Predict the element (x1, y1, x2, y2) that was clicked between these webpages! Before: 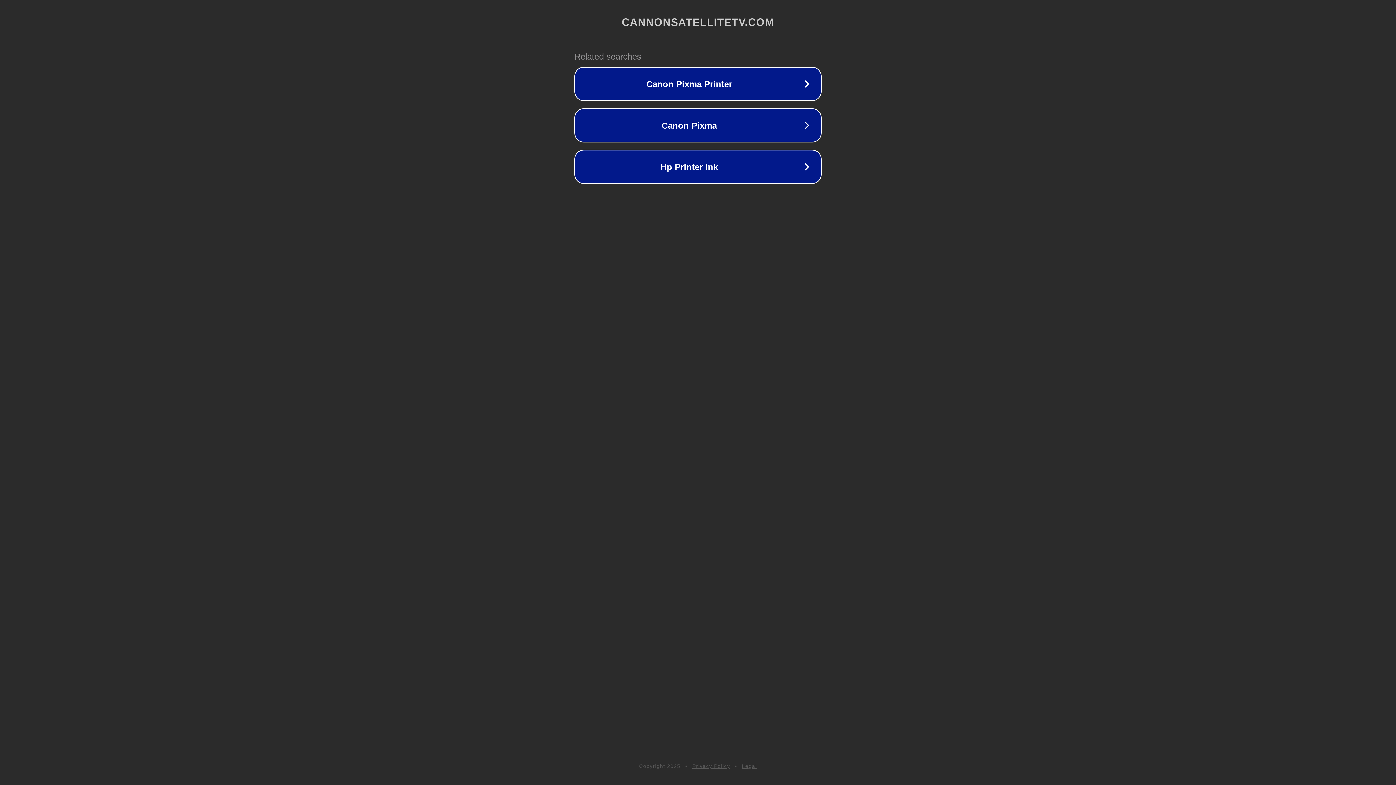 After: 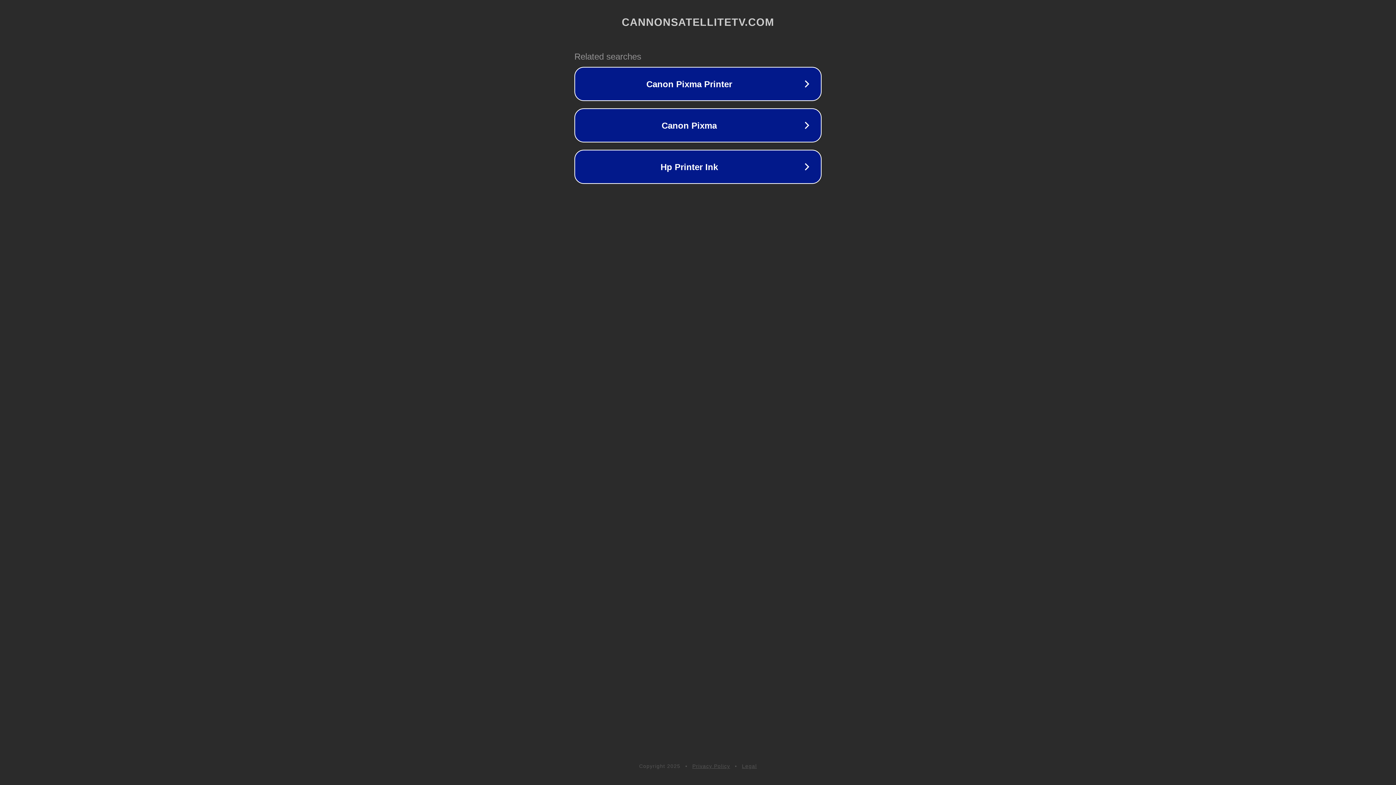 Action: label: Privacy Policy bbox: (692, 763, 730, 769)